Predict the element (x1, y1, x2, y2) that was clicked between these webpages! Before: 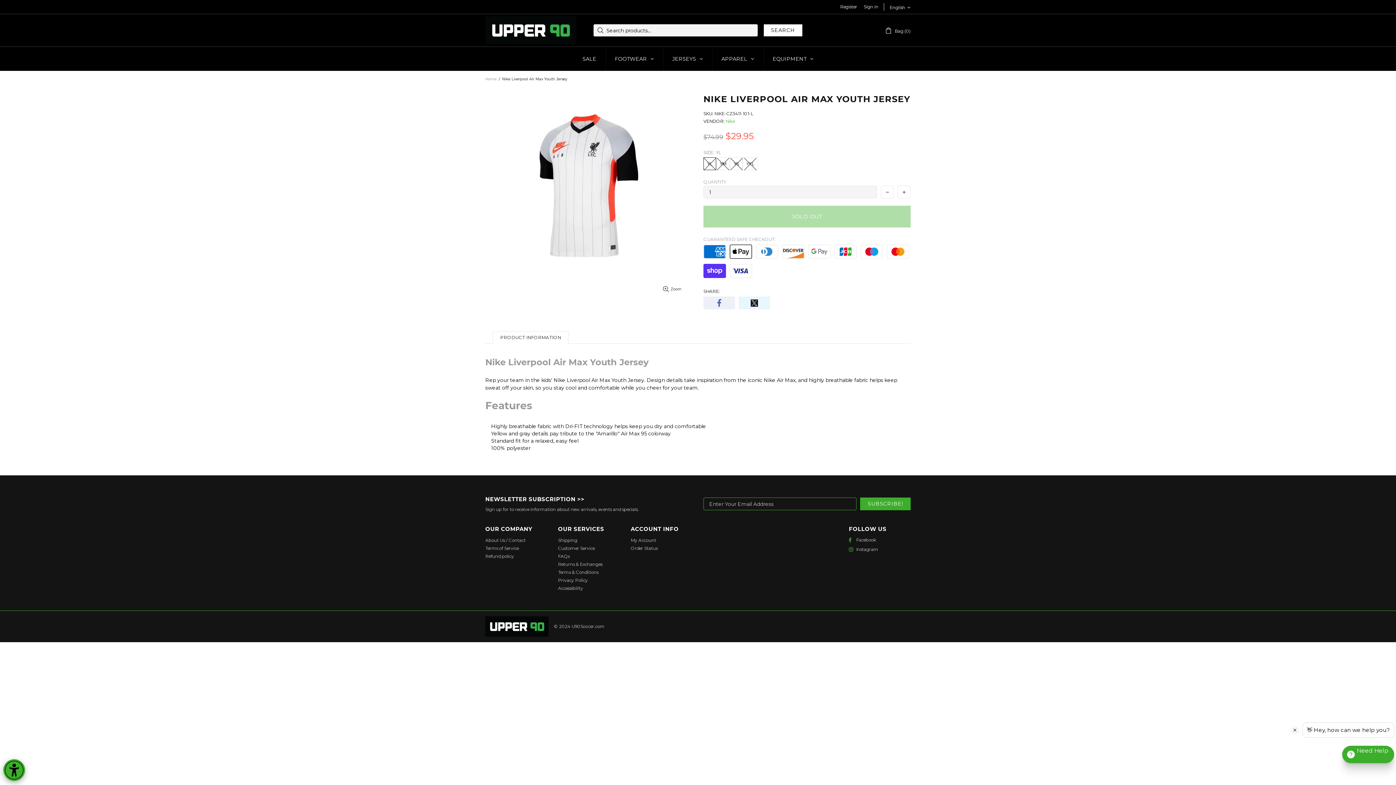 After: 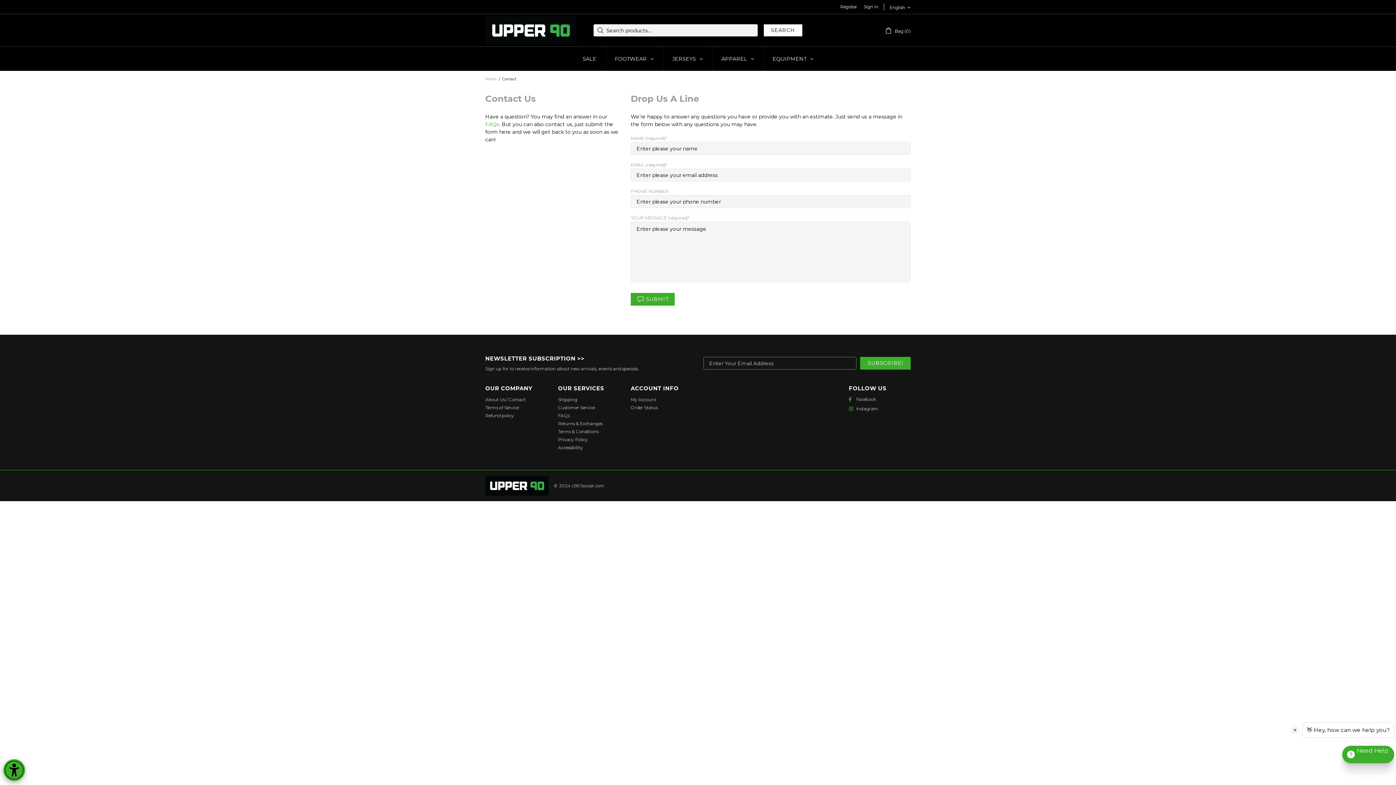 Action: label: My Account bbox: (630, 537, 656, 543)